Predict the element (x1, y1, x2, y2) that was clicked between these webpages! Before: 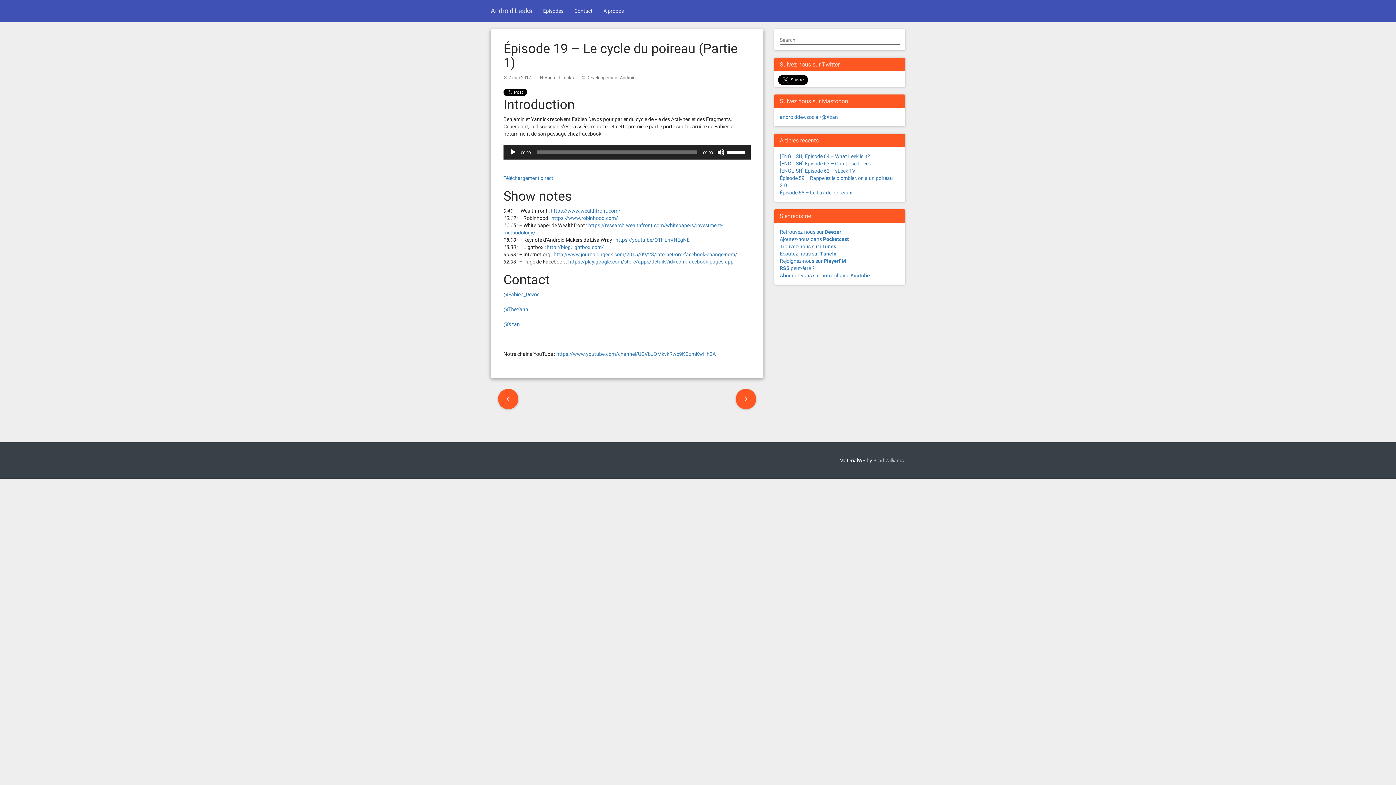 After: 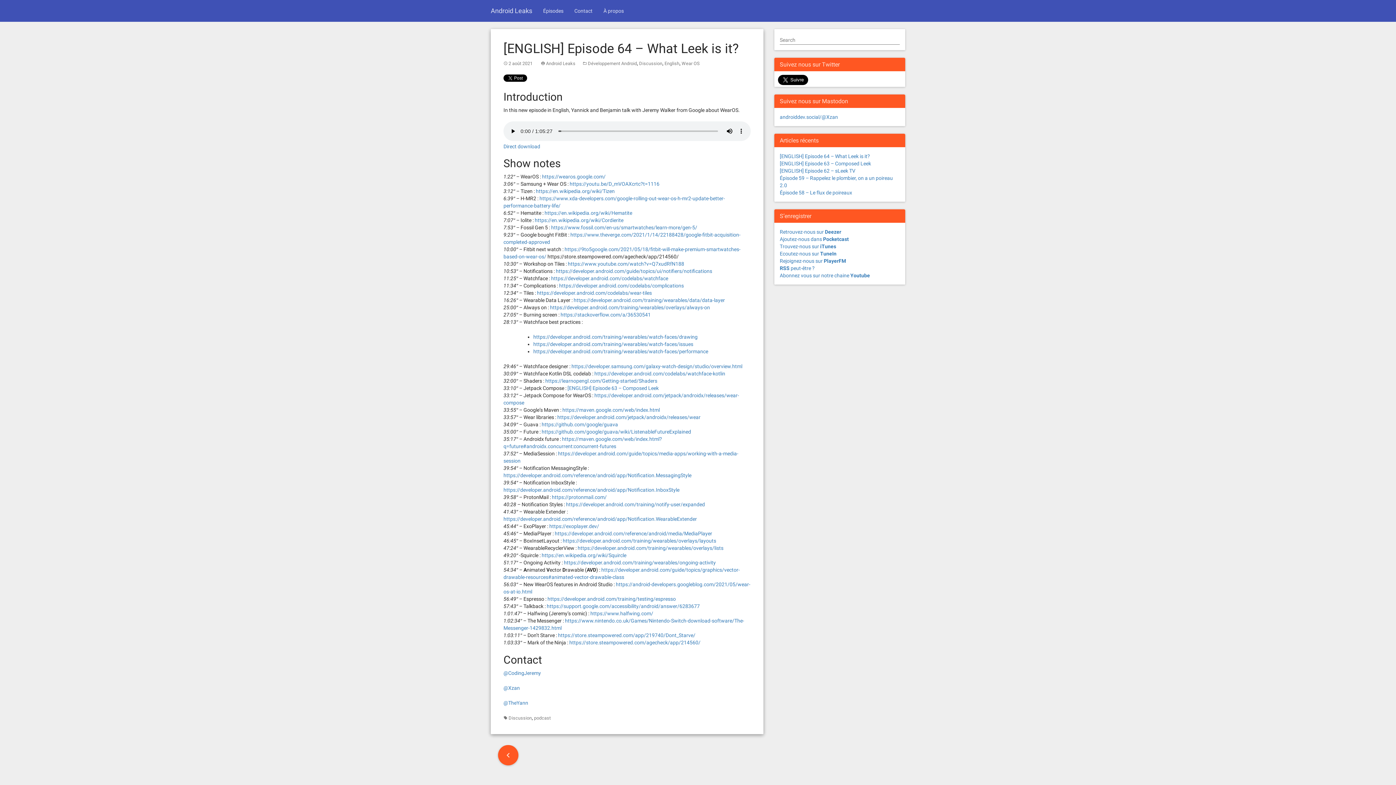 Action: label: [ENGLISH] Episode 64 – What Leek is it? bbox: (780, 153, 870, 159)